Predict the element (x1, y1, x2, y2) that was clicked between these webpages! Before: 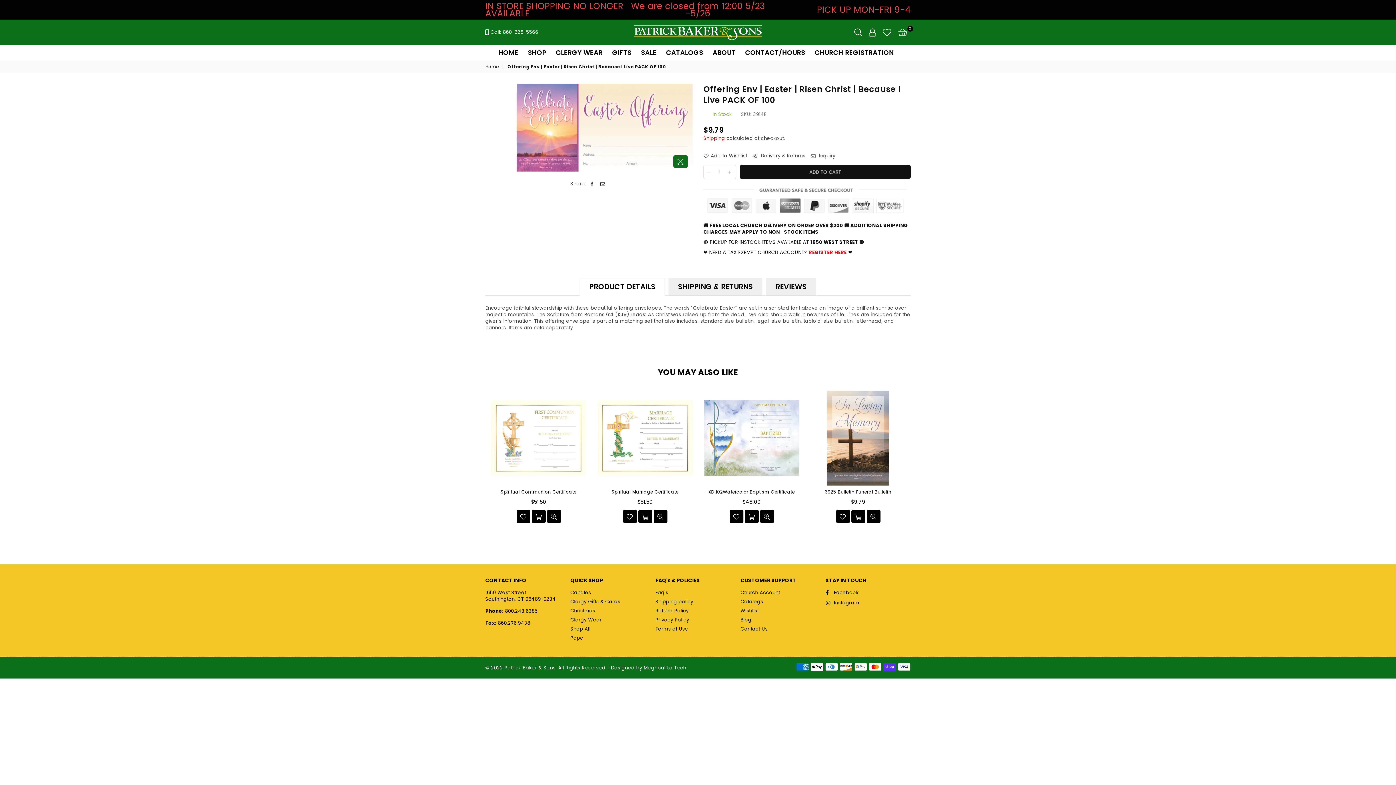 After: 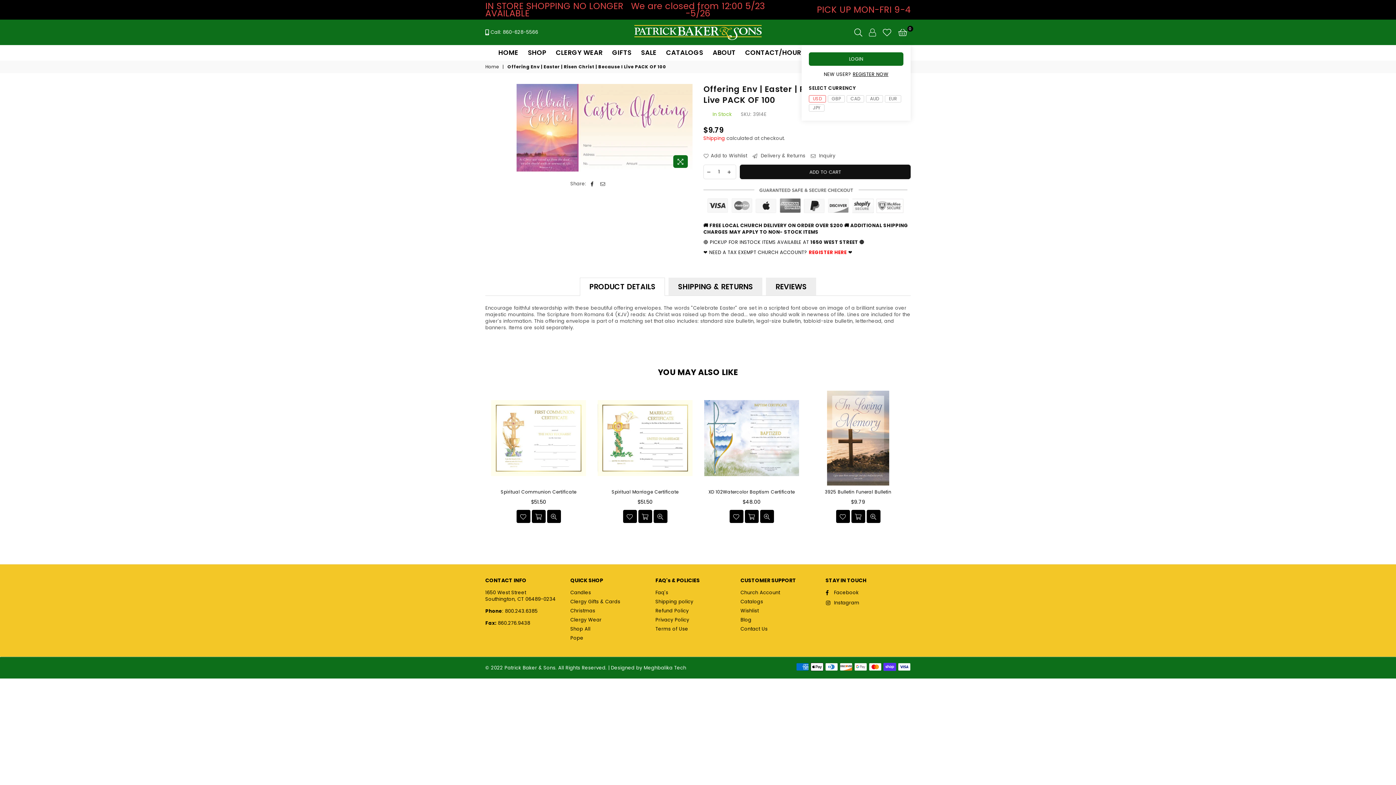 Action: bbox: (865, 26, 879, 37)